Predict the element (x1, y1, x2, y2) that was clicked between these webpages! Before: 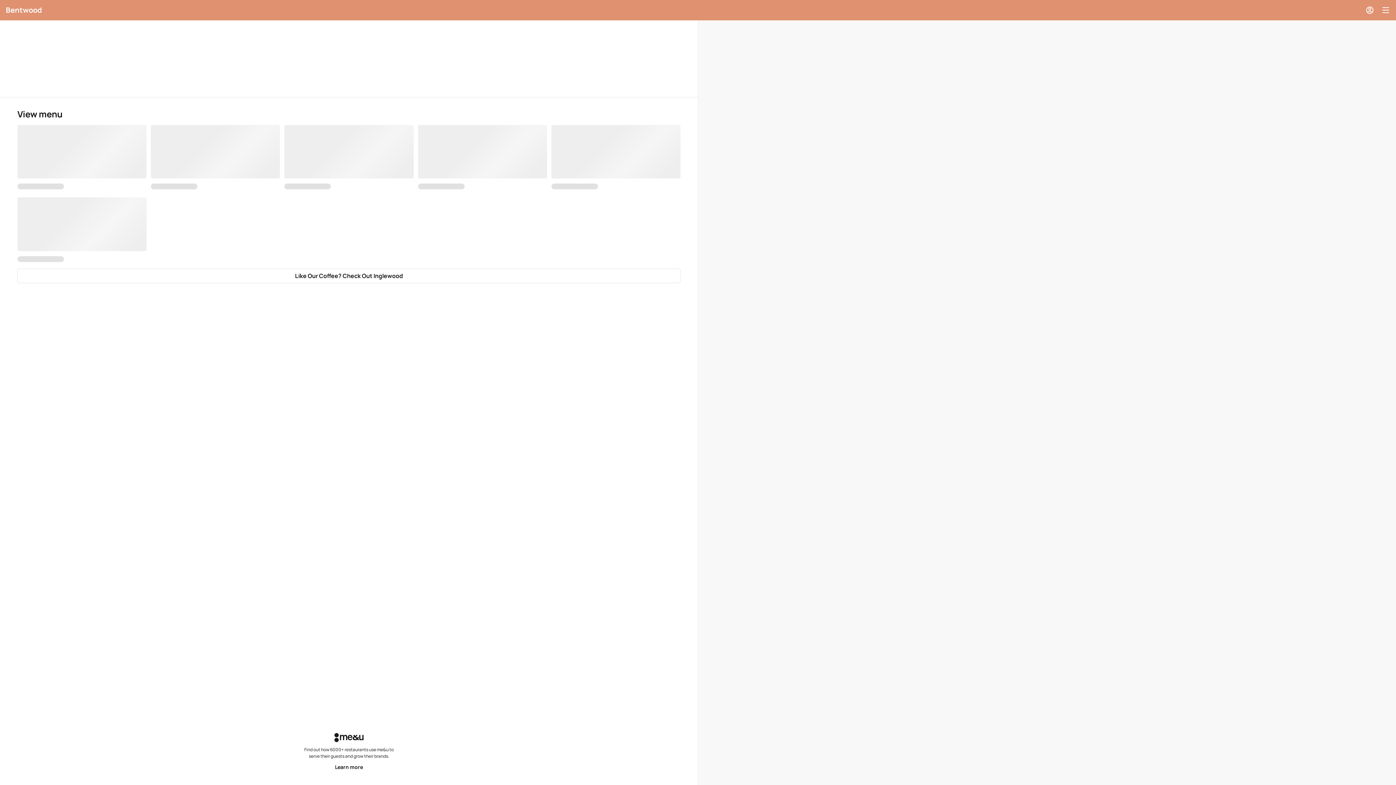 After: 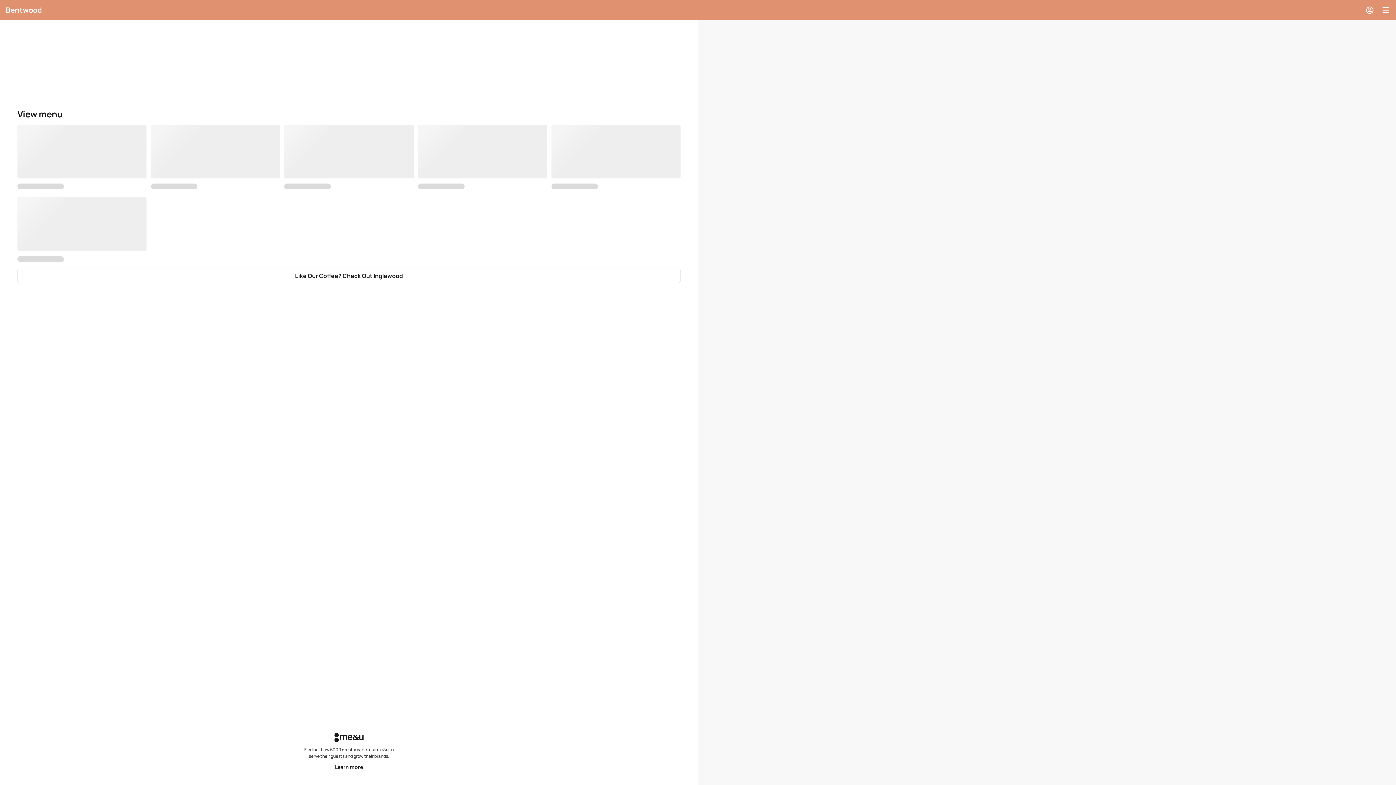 Action: bbox: (1360, 0, 1380, 20) label: View account